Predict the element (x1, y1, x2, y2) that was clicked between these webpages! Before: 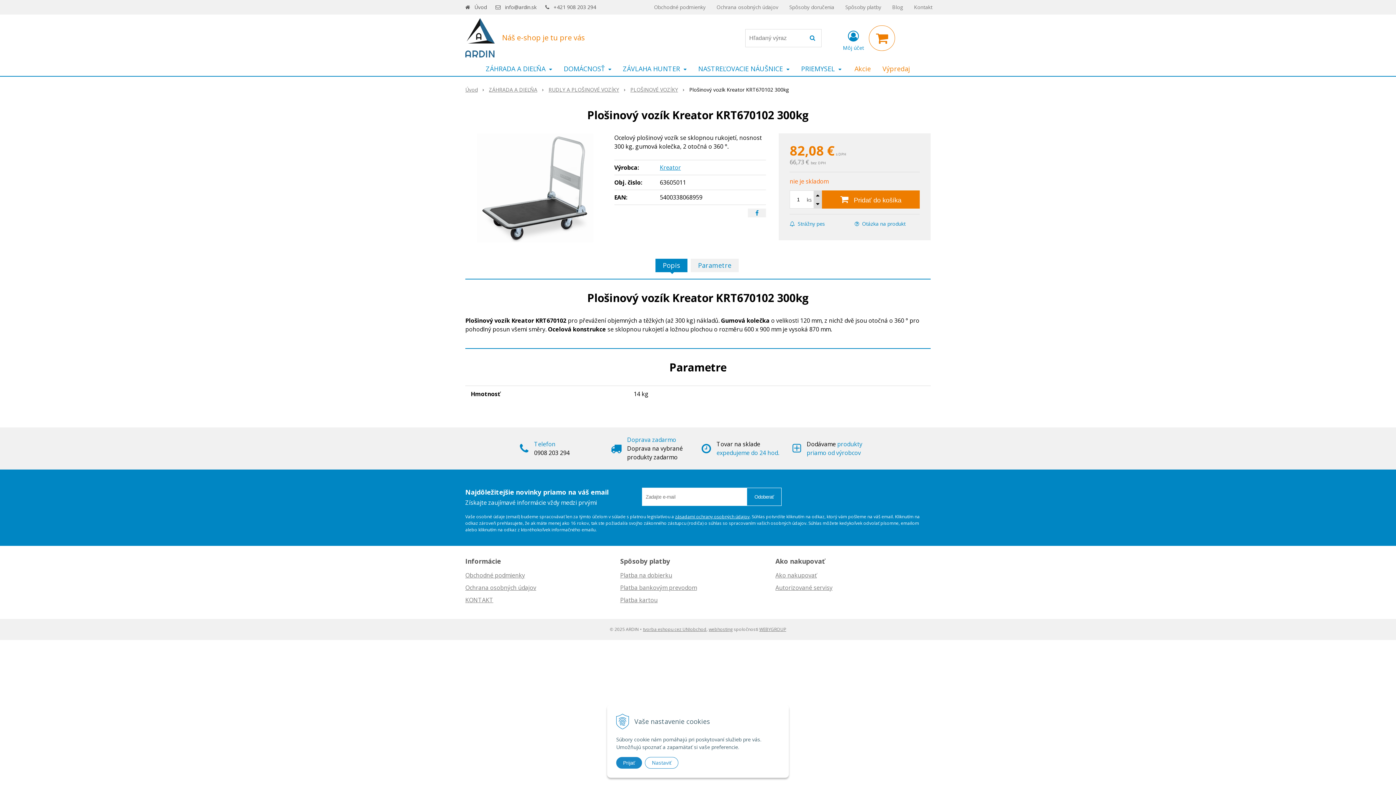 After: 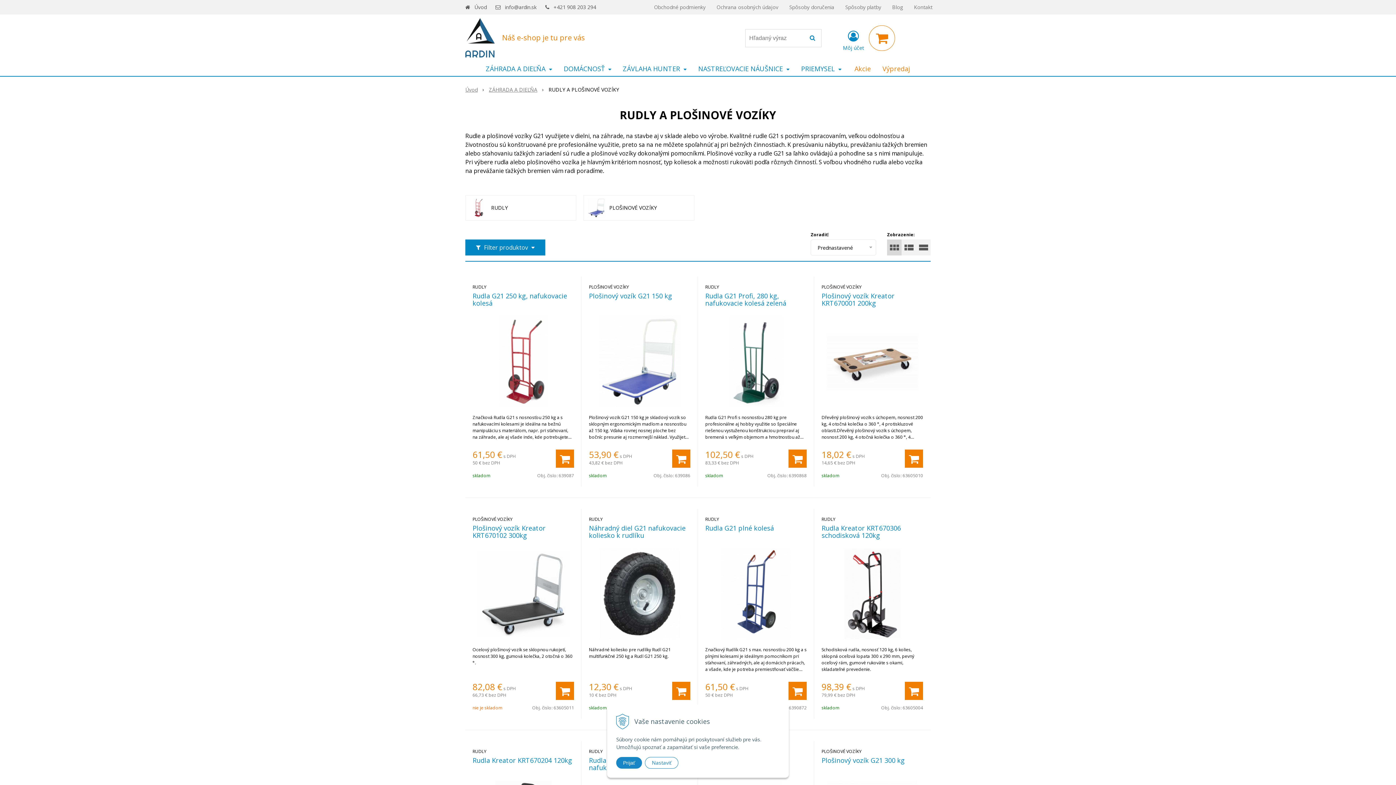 Action: bbox: (548, 86, 619, 93) label: RUDLY A PLOŠINOVÉ VOZÍKY